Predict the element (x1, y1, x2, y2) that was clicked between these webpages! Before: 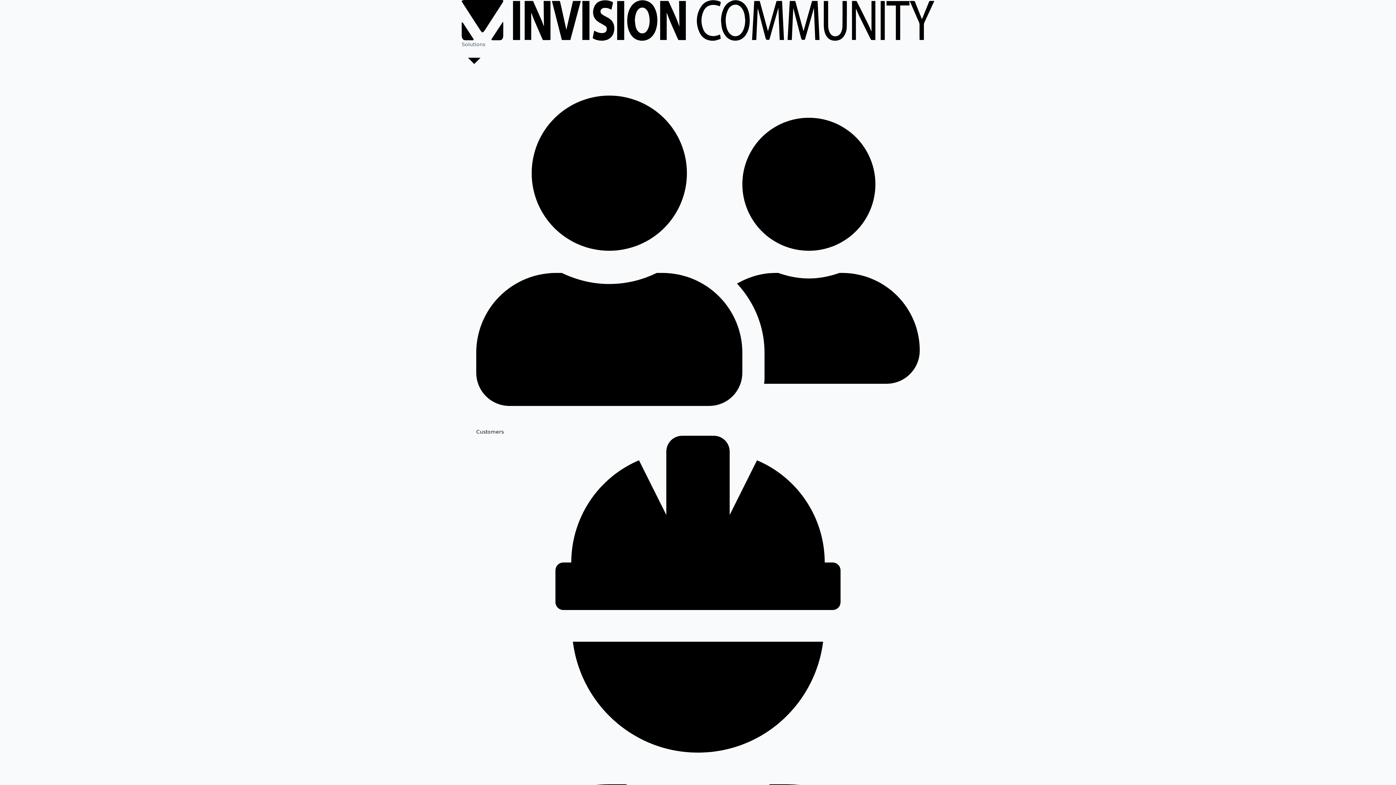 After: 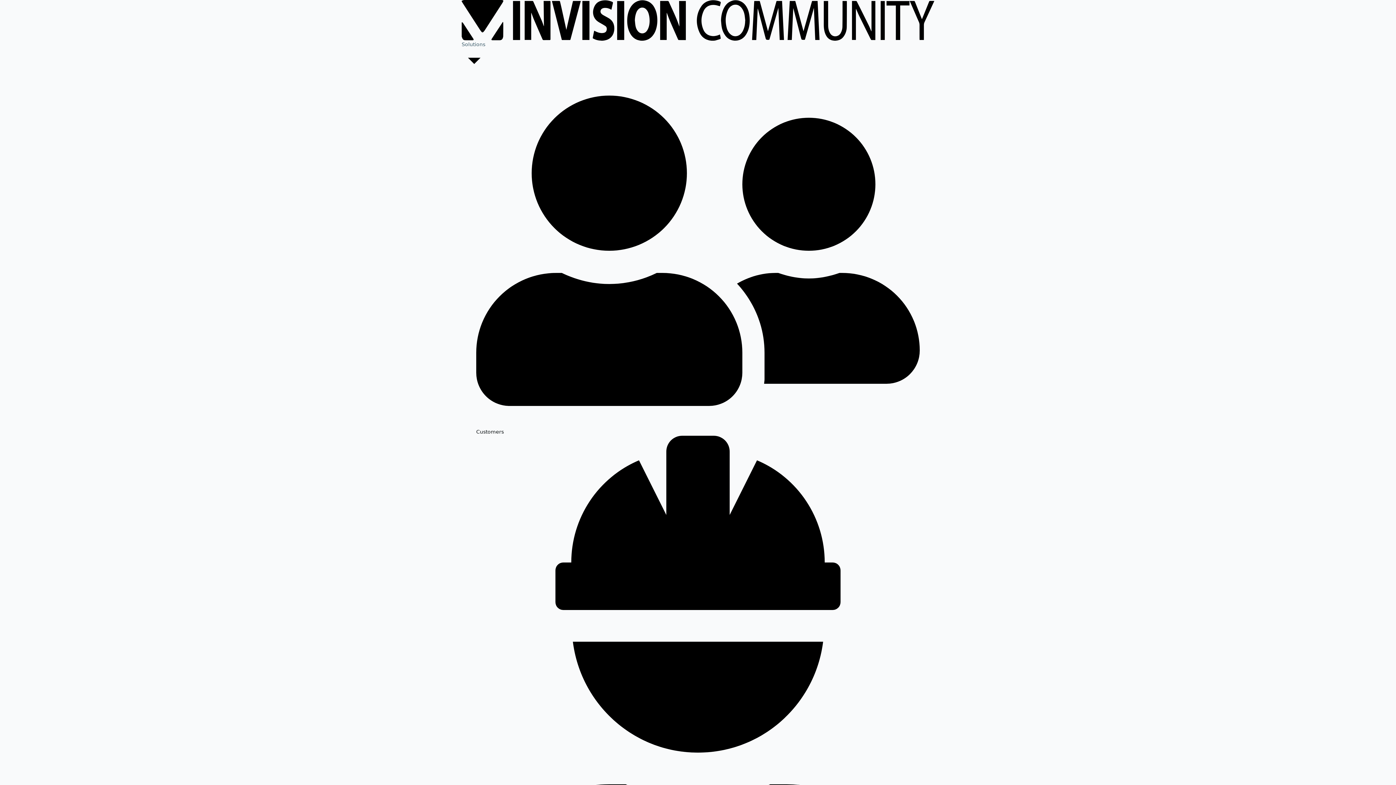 Action: label: Employees bbox: (476, 436, 920, 950)